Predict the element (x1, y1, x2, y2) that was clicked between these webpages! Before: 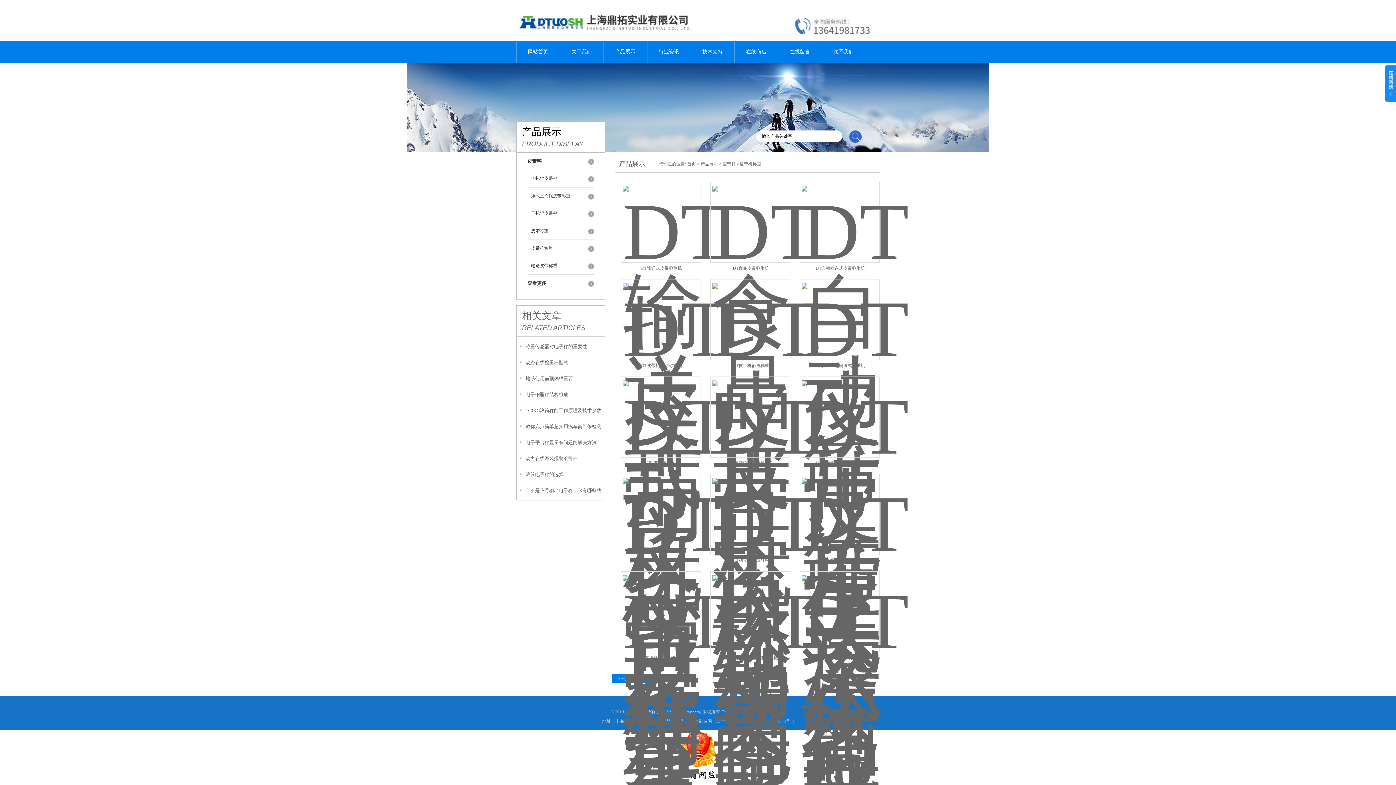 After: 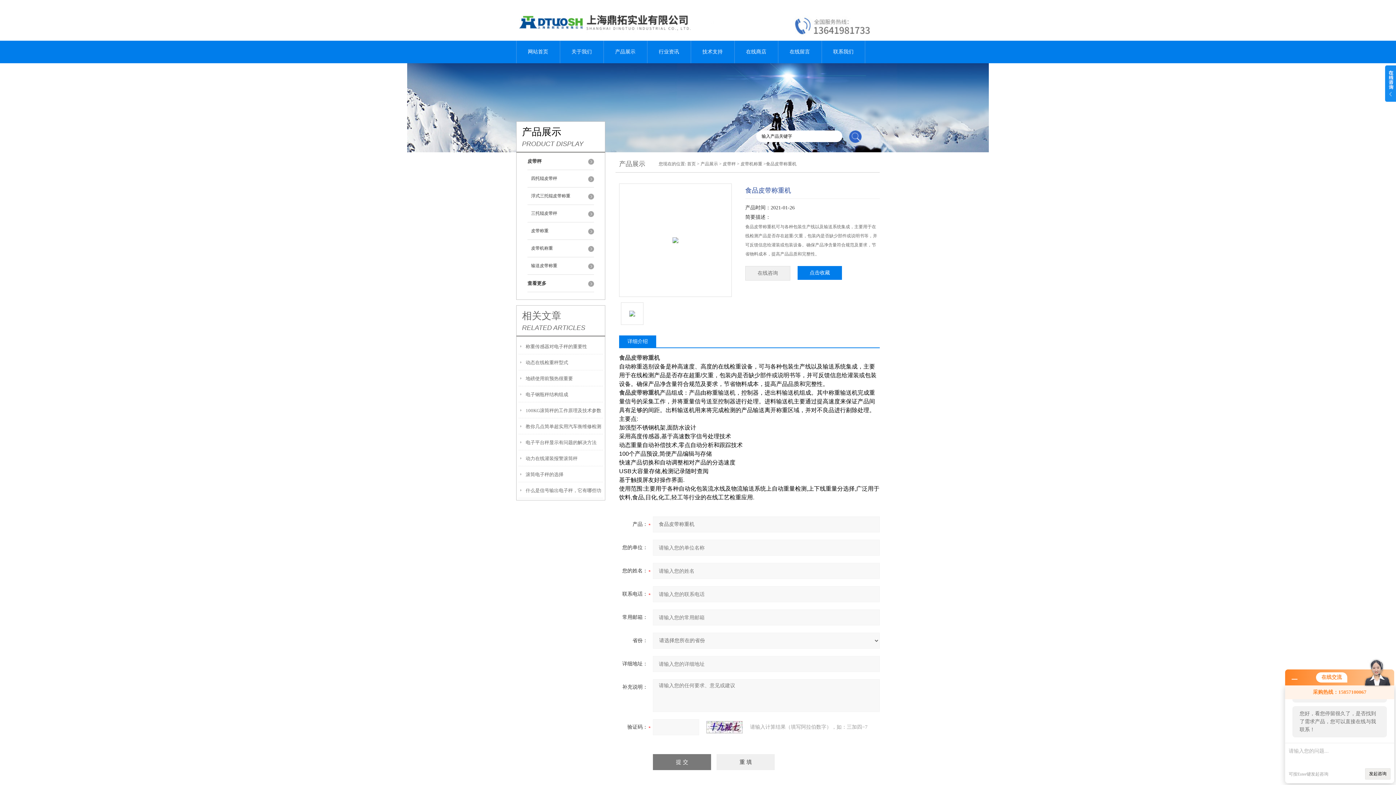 Action: bbox: (712, 168, 788, 258)